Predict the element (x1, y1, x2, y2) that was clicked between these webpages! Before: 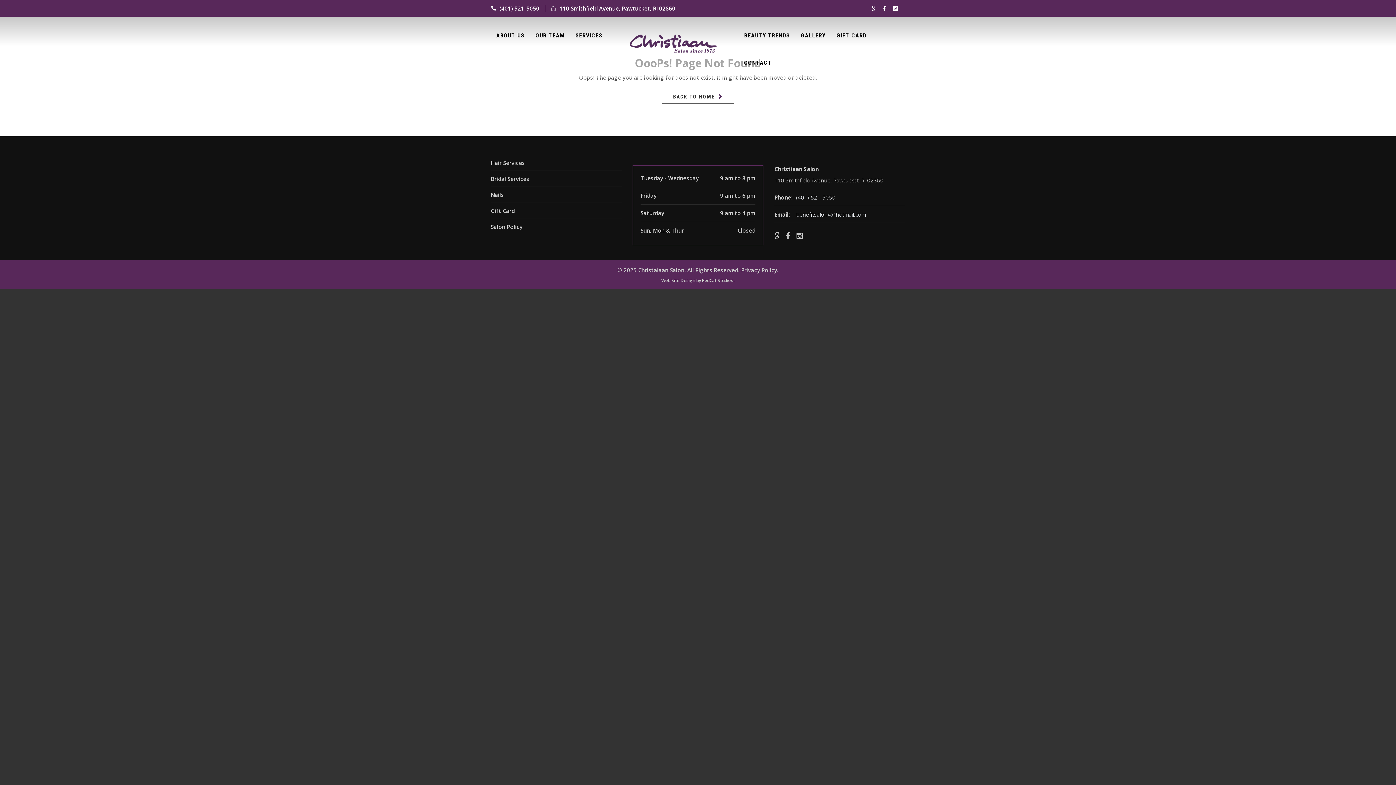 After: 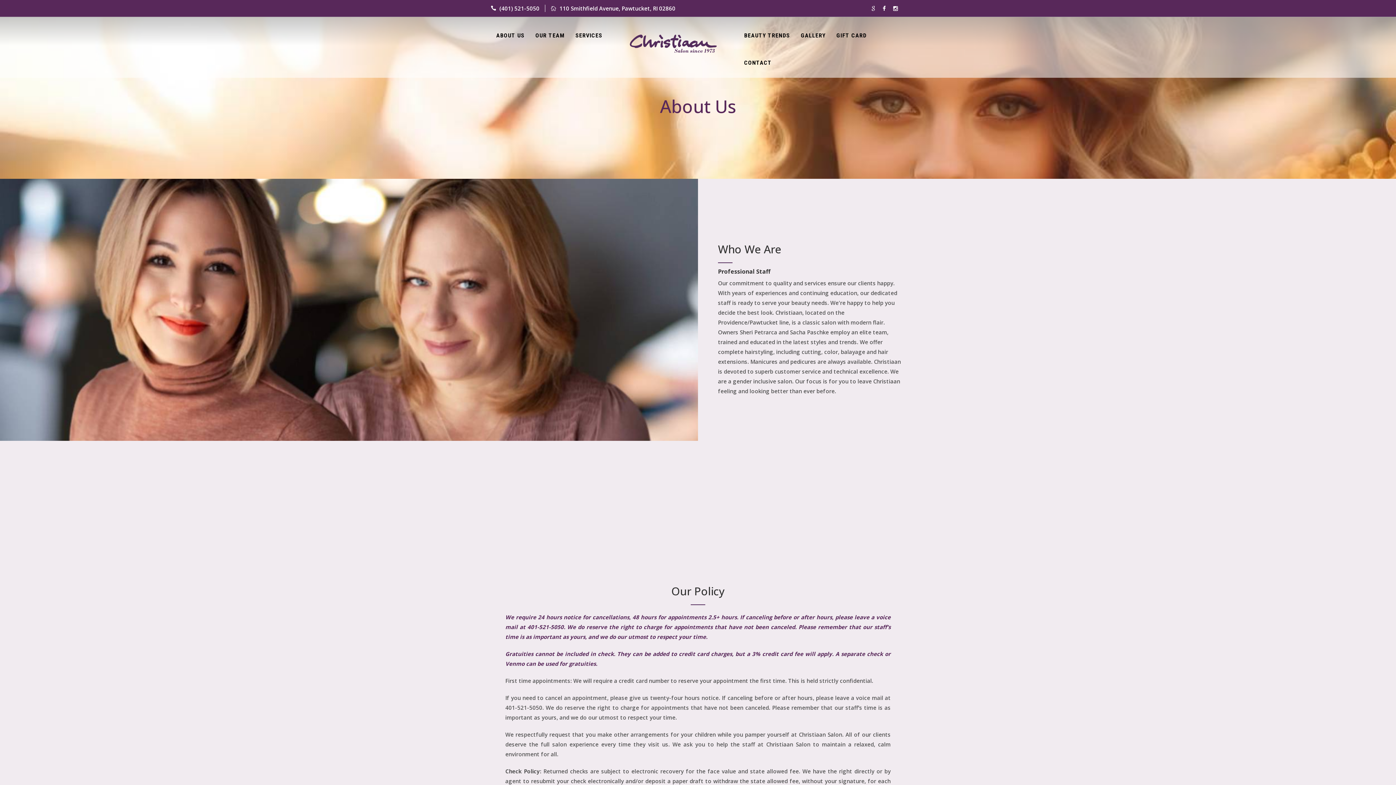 Action: label: ABOUT US bbox: (490, 23, 530, 47)